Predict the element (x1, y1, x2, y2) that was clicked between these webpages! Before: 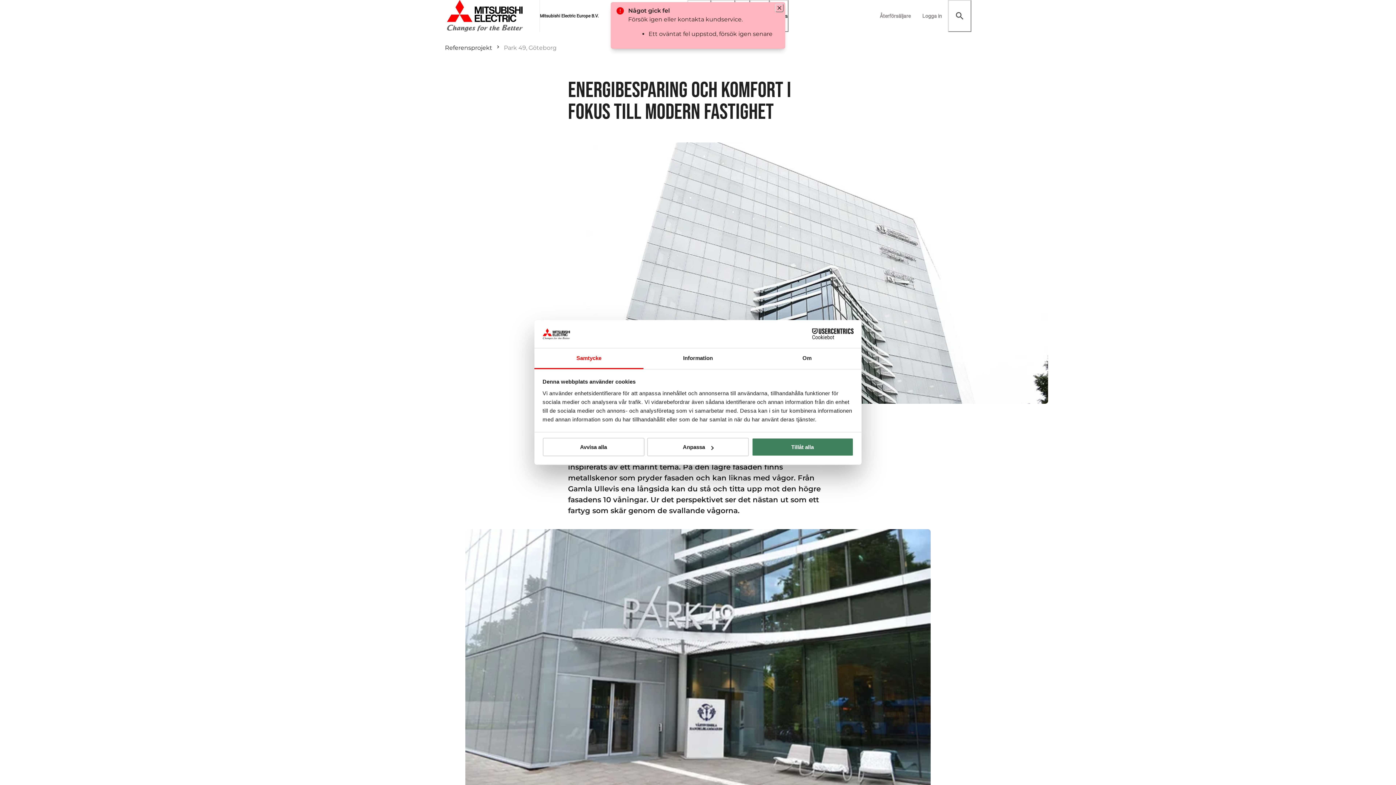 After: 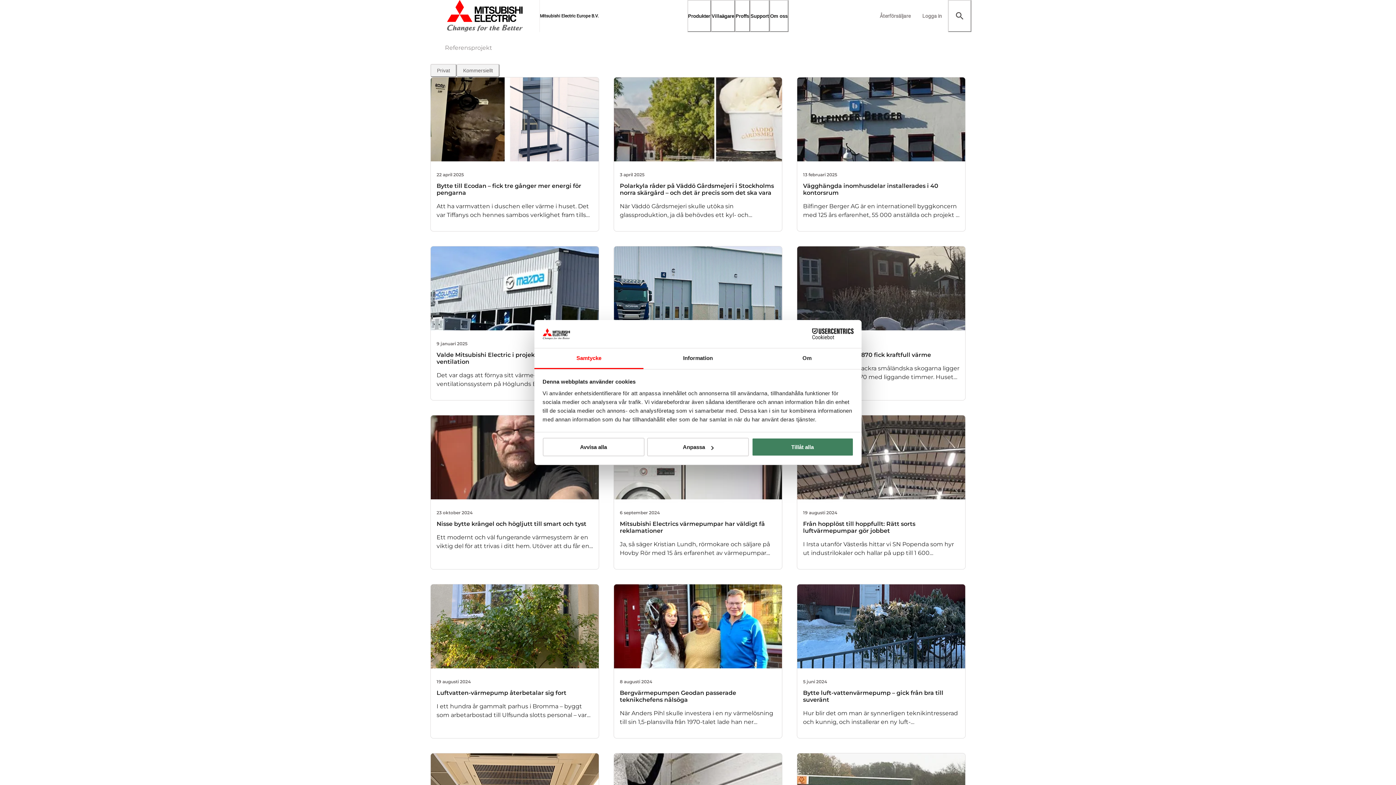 Action: bbox: (445, 43, 492, 52) label: Referensprojekt